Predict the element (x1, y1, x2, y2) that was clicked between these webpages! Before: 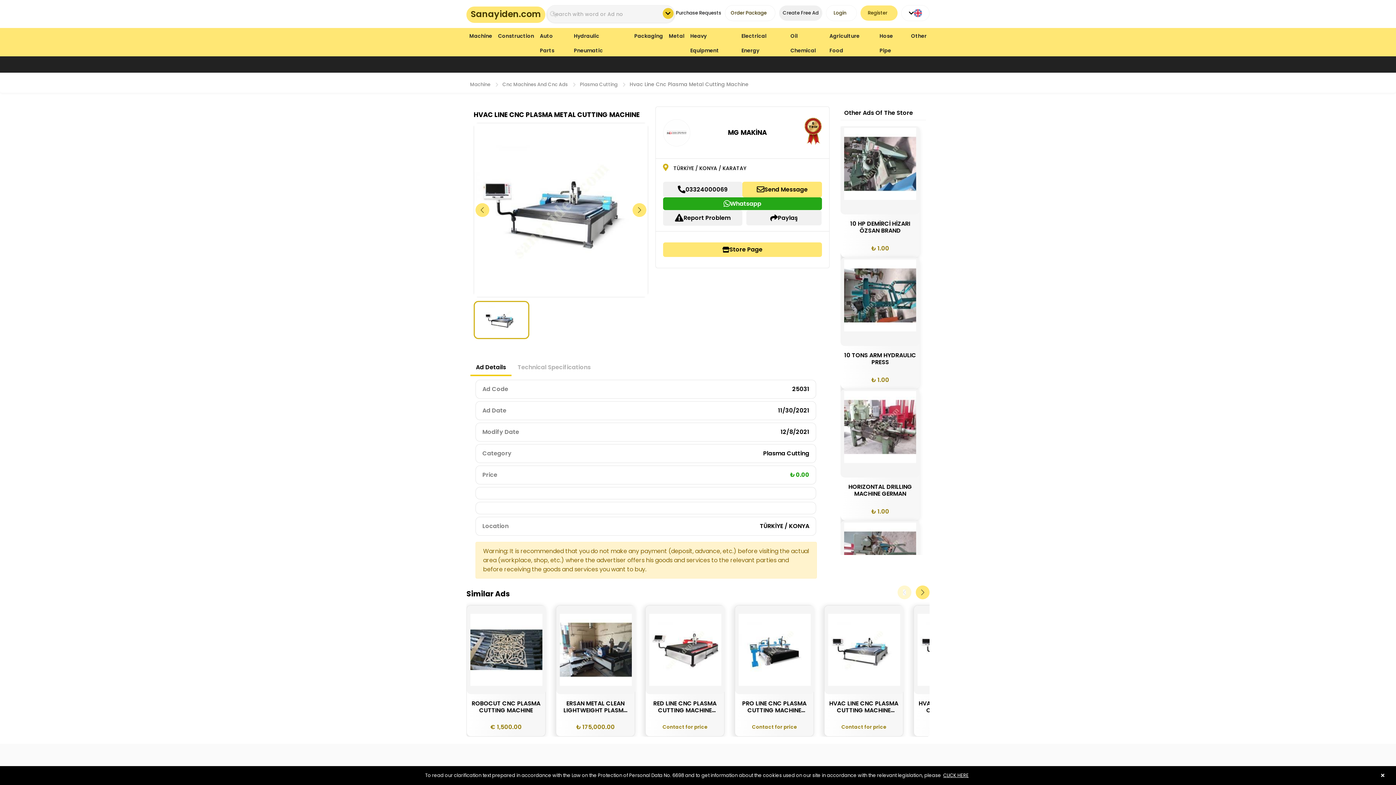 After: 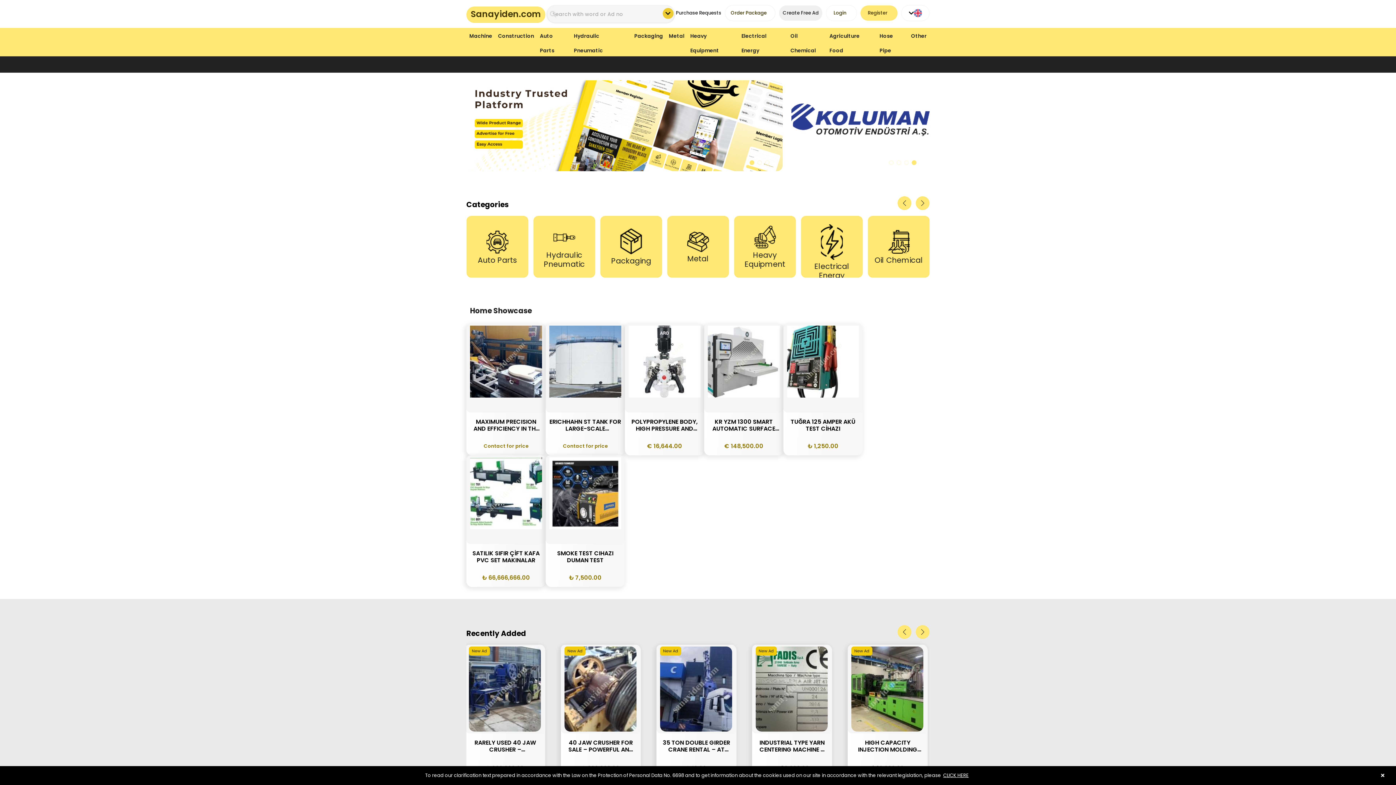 Action: bbox: (676, 9, 721, 16) label: Purchase Requests